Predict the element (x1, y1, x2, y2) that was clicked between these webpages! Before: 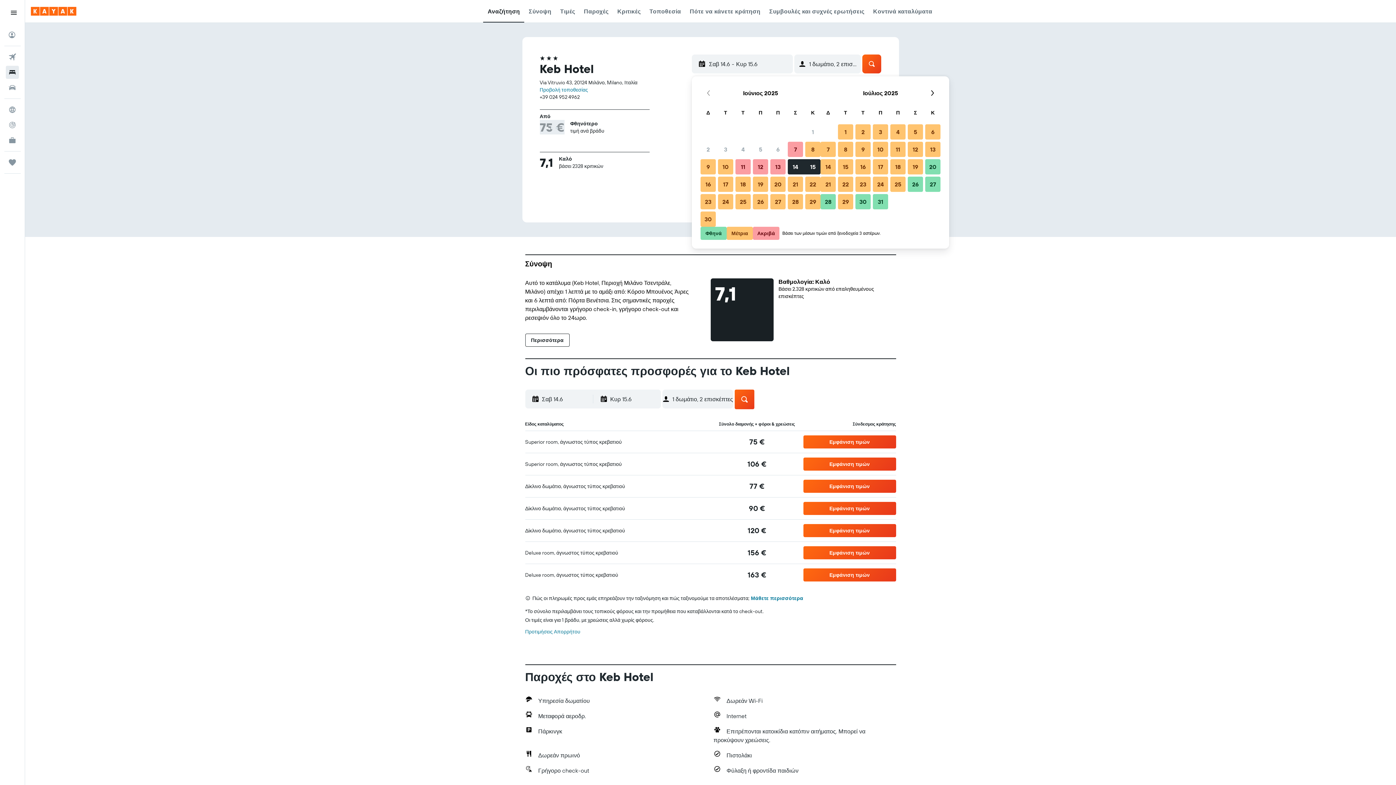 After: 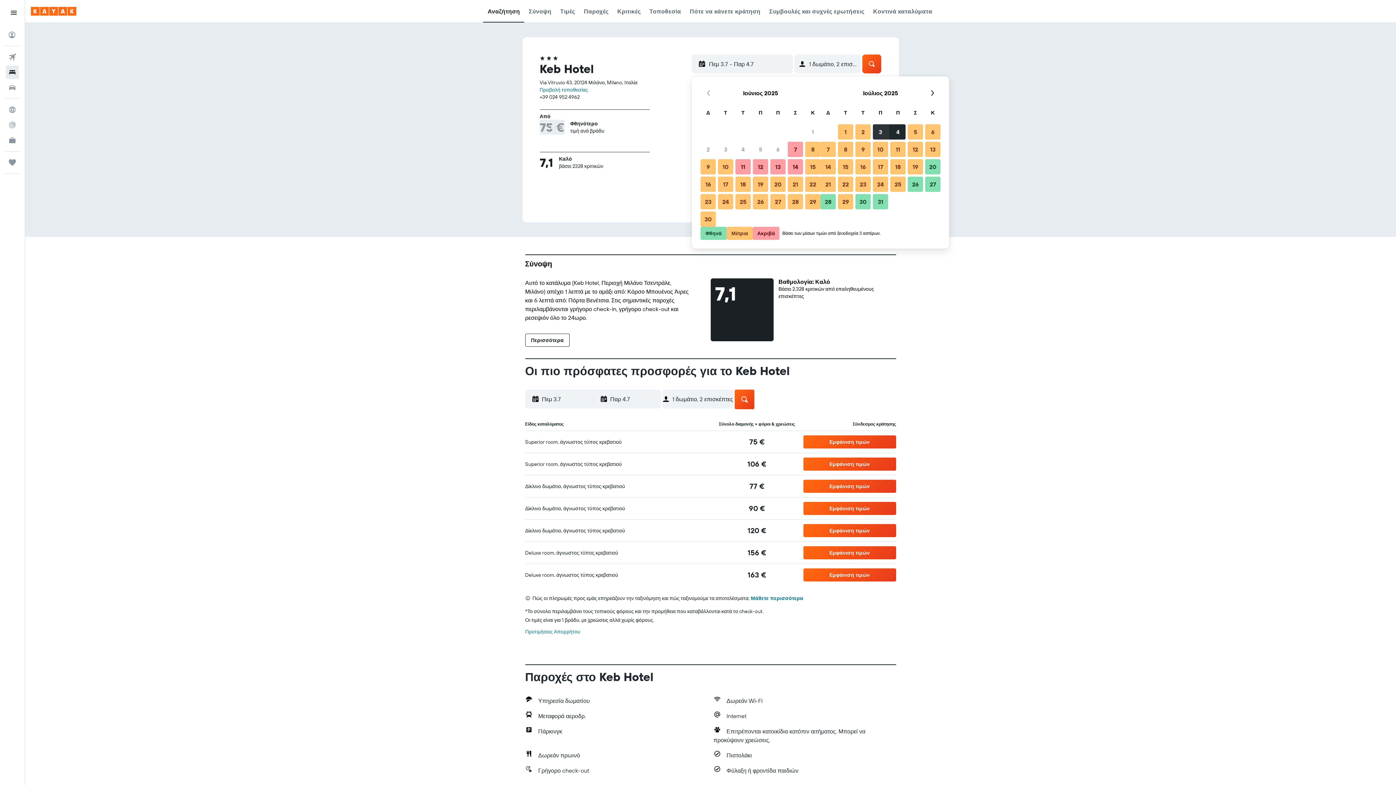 Action: bbox: (872, 123, 889, 140) label: 3 Ιουλίου 2025 Μέτρια